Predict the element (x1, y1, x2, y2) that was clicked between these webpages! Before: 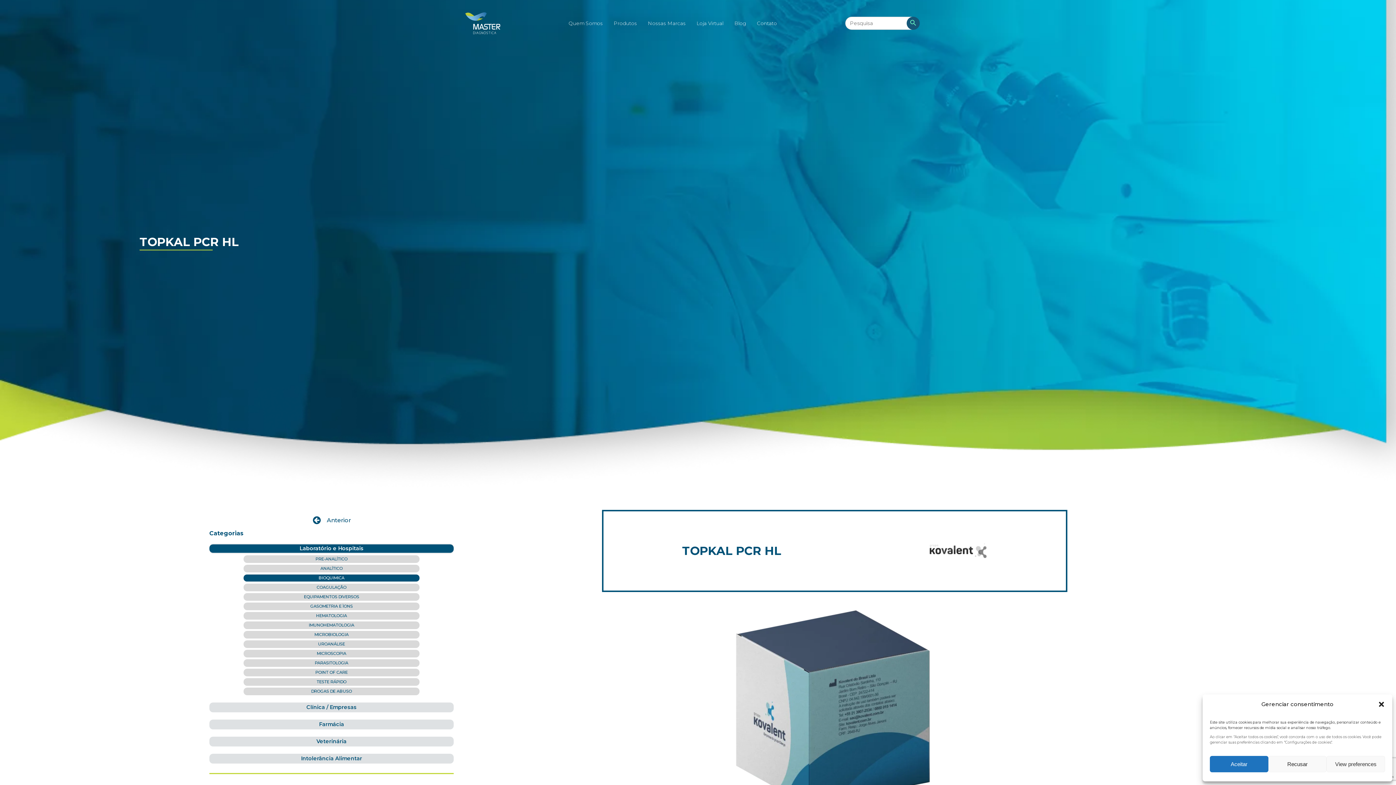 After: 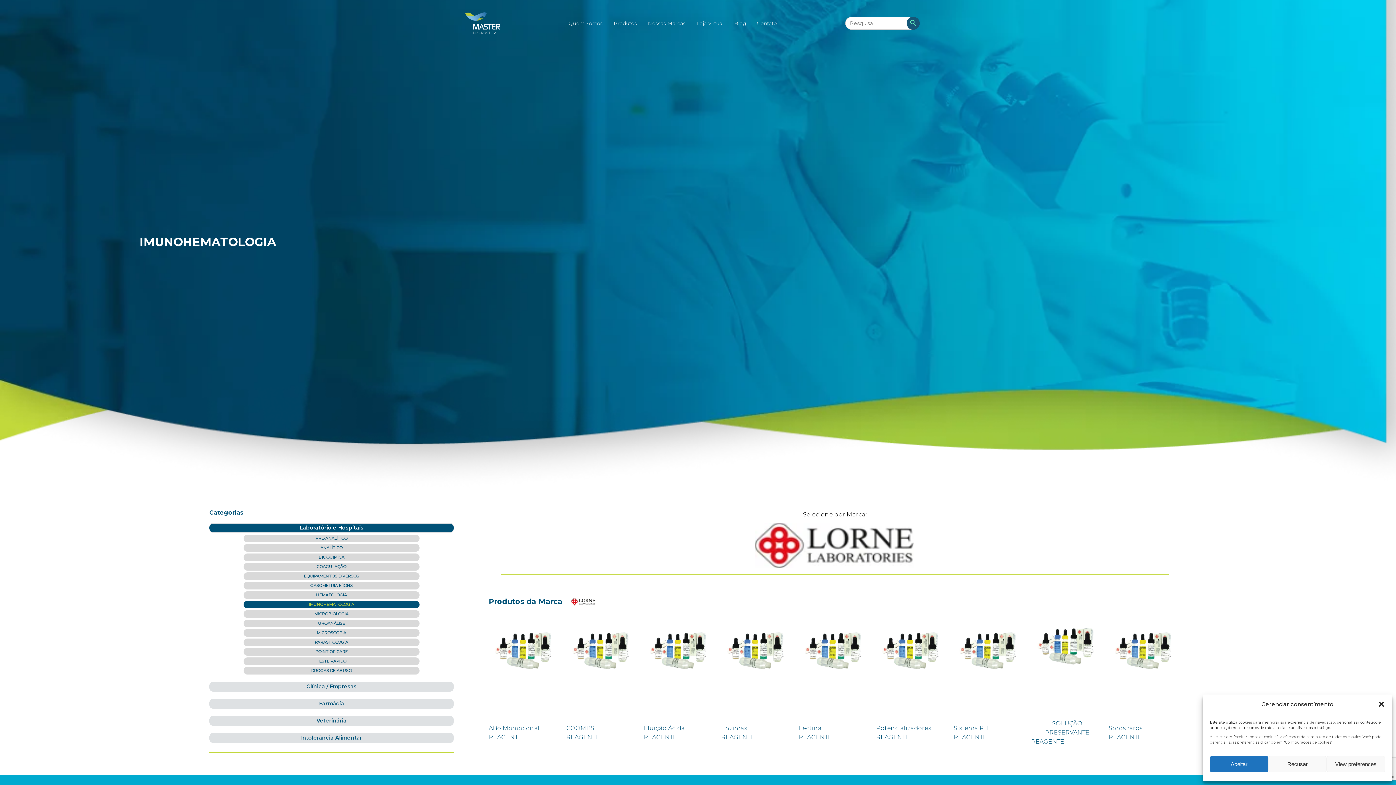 Action: bbox: (243, 622, 419, 628) label: IMUNOHEMATOLOGIA